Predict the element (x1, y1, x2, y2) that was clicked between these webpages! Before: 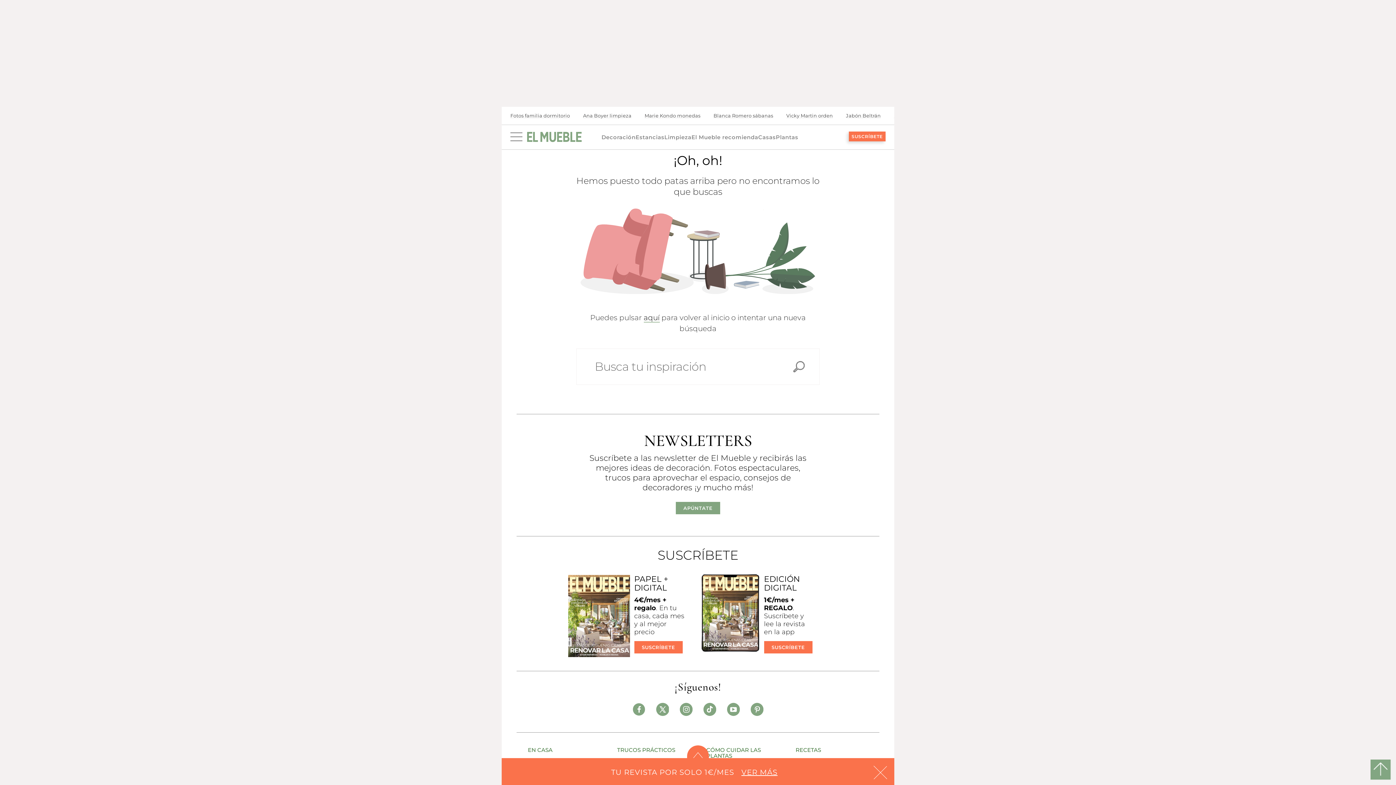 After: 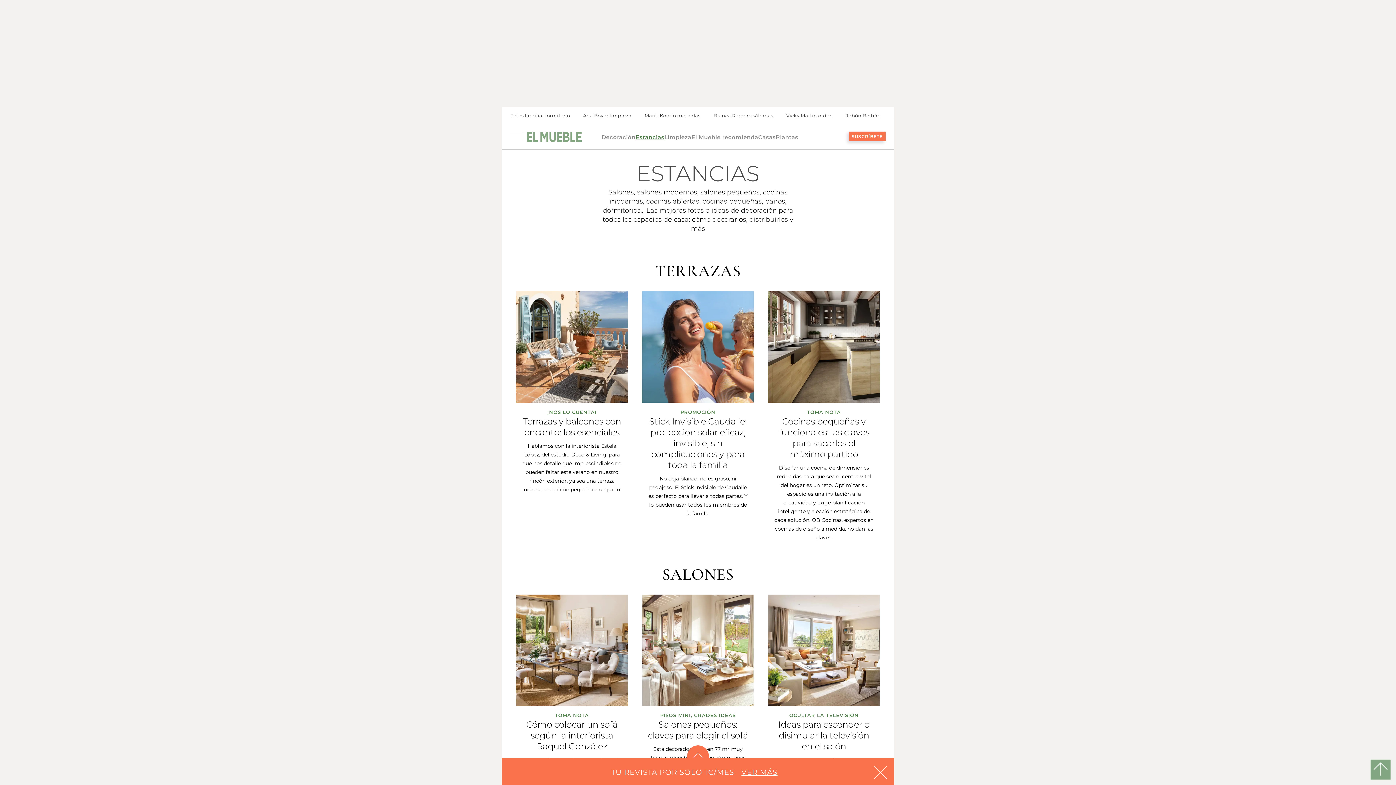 Action: bbox: (635, 133, 664, 141) label: Estancias